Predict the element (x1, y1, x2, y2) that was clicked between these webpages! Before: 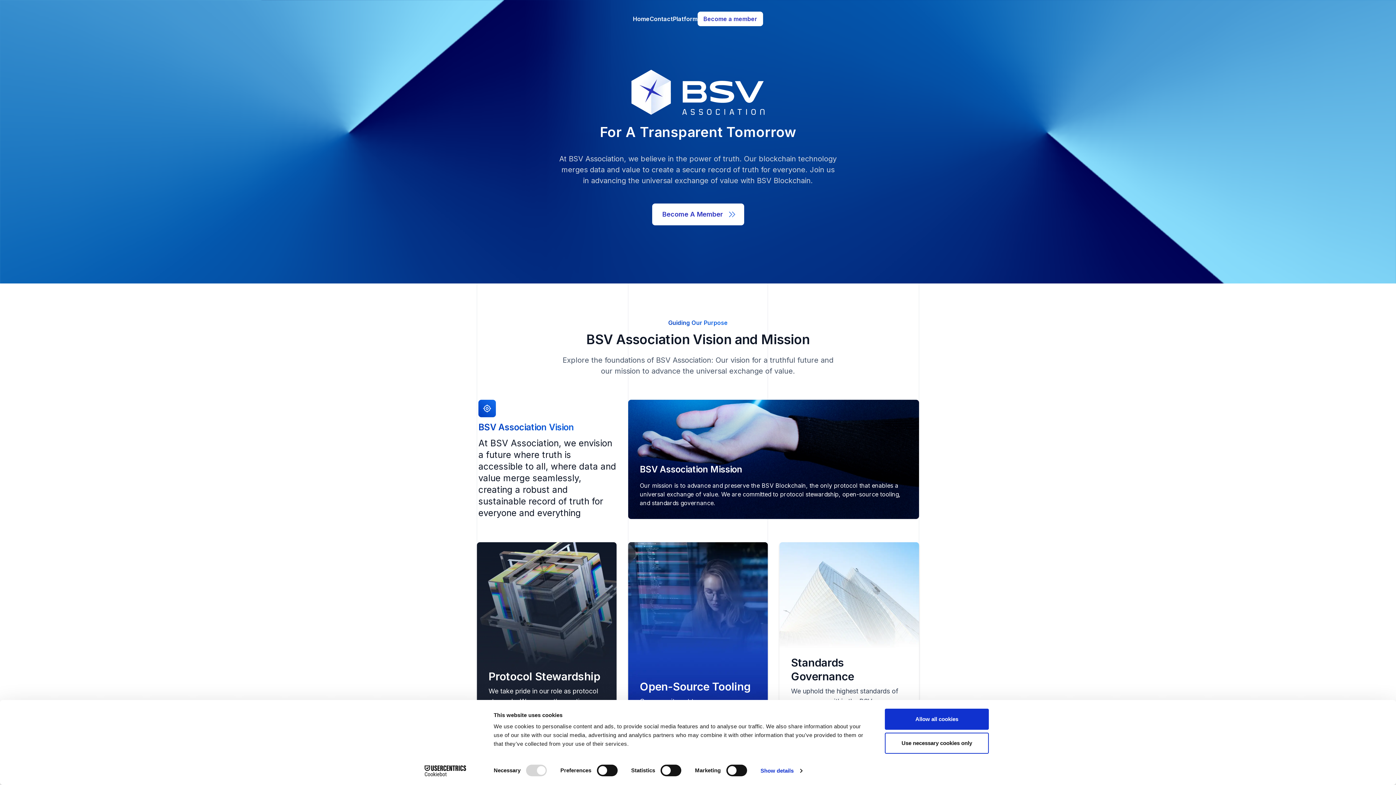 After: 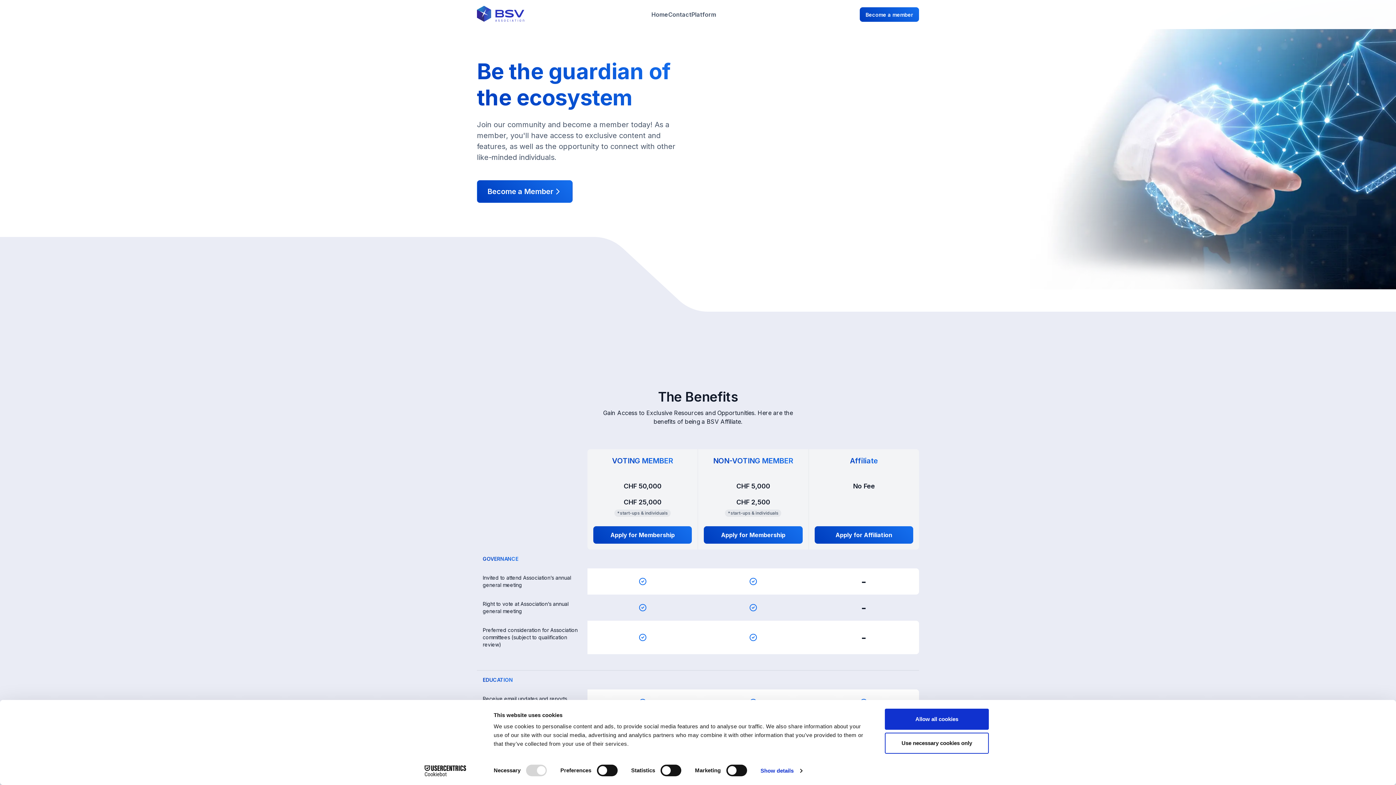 Action: label: Become a member bbox: (703, 15, 757, 22)